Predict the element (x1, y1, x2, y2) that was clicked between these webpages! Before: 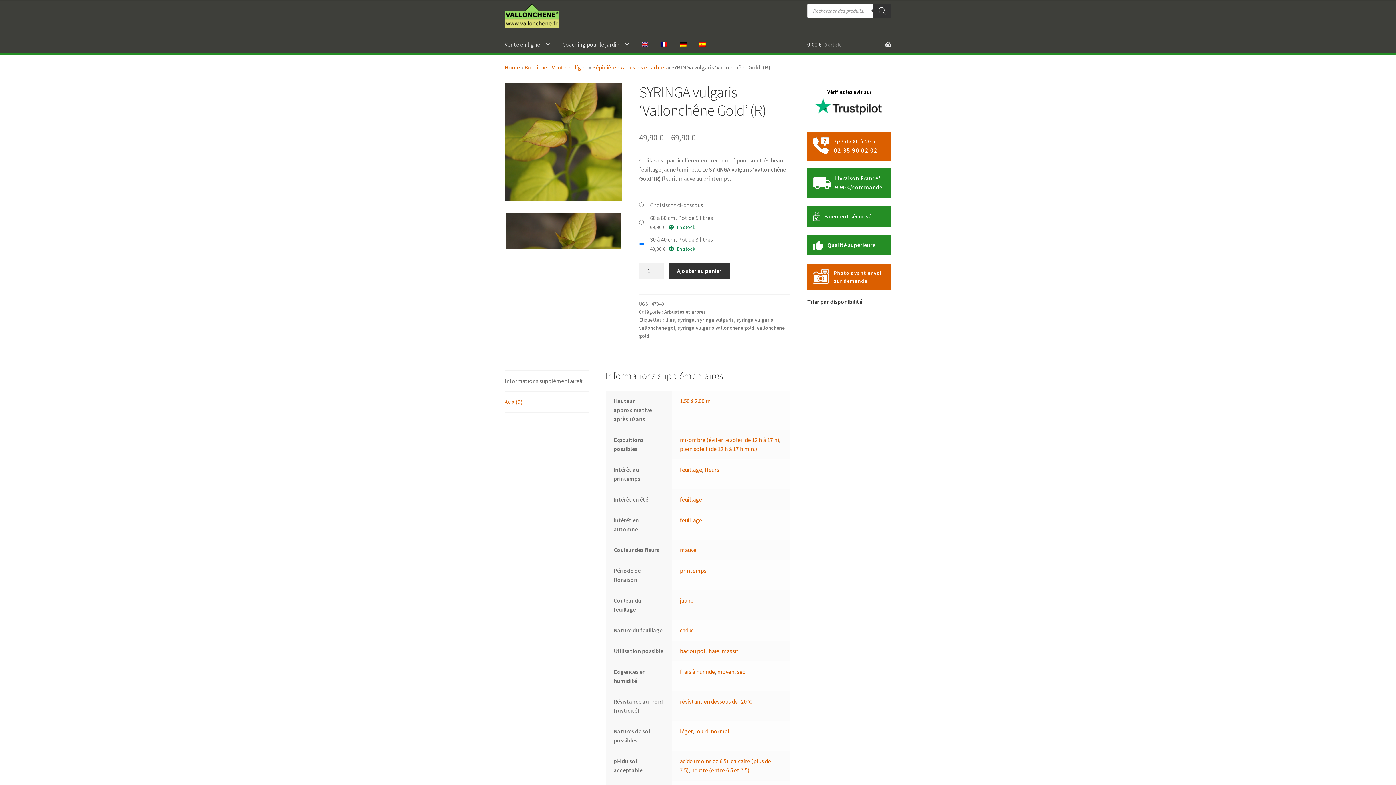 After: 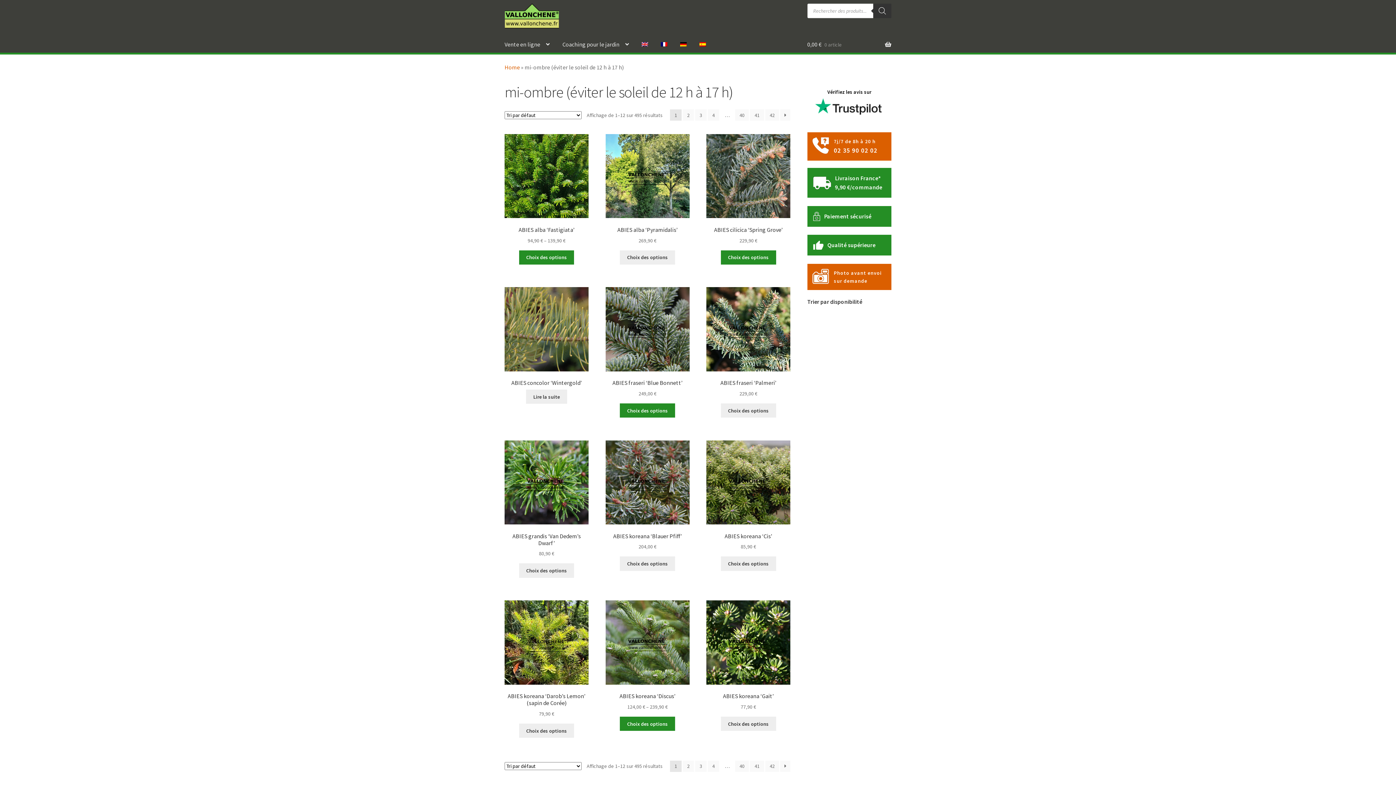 Action: bbox: (680, 436, 779, 443) label: mi-ombre (éviter le soleil de 12 h à 17 h)